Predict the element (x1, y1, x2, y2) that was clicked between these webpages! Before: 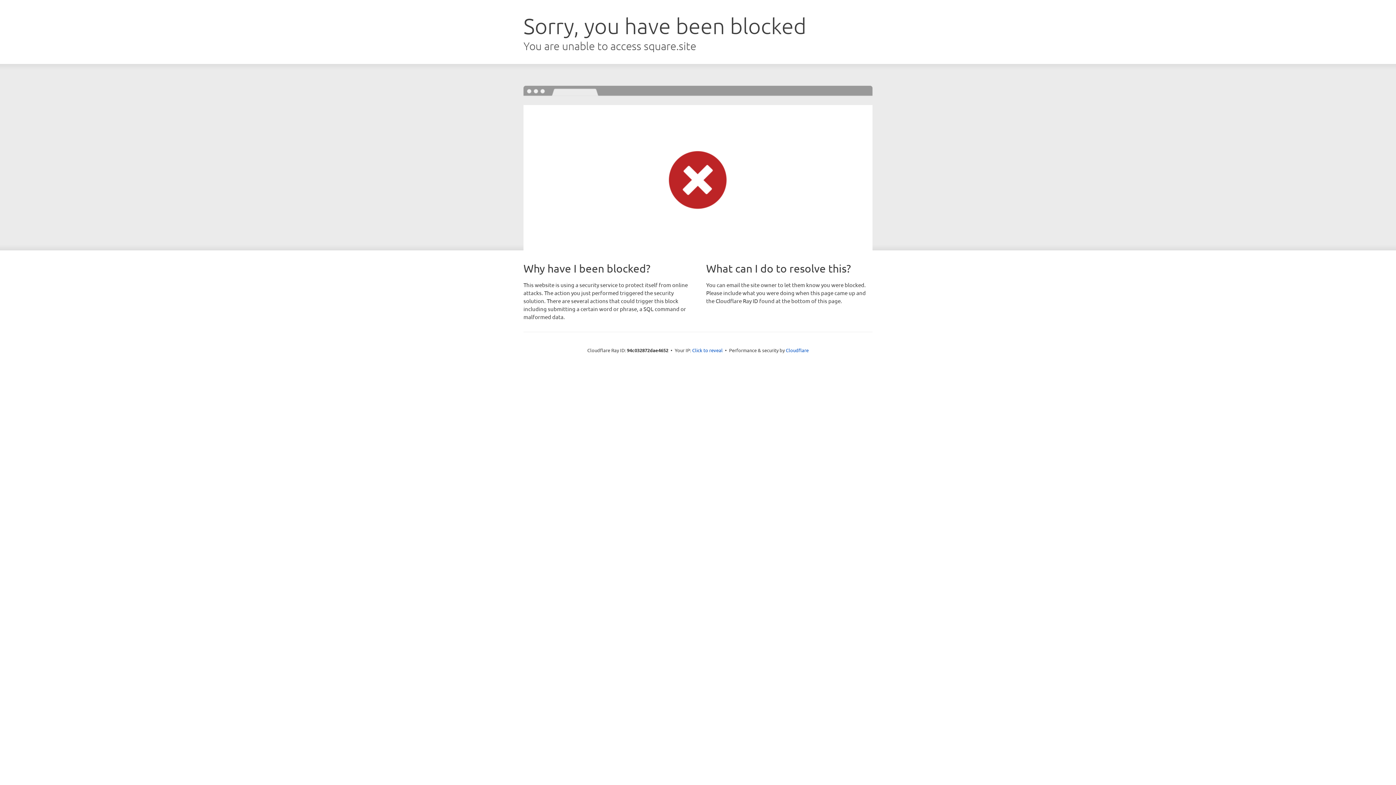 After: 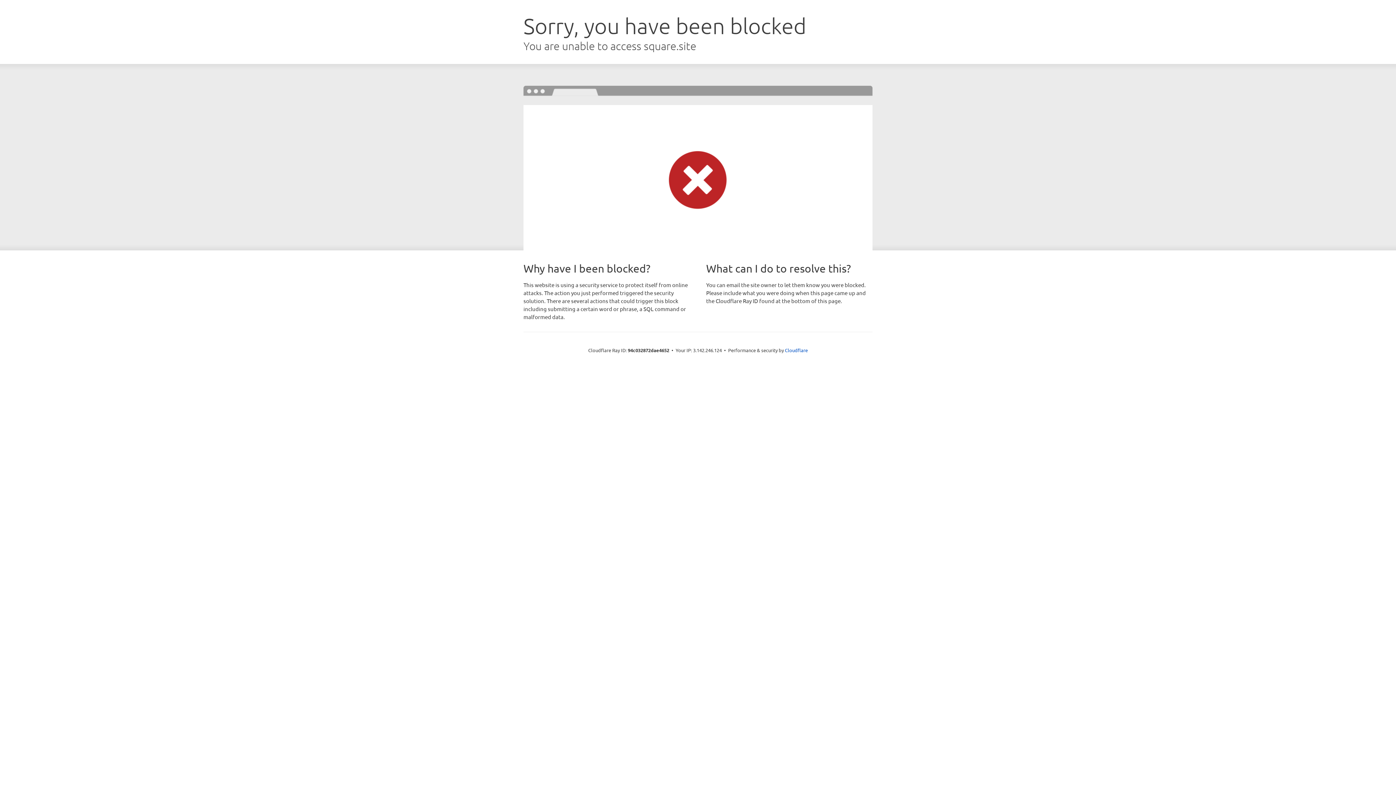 Action: label: Click to reveal bbox: (692, 346, 722, 353)